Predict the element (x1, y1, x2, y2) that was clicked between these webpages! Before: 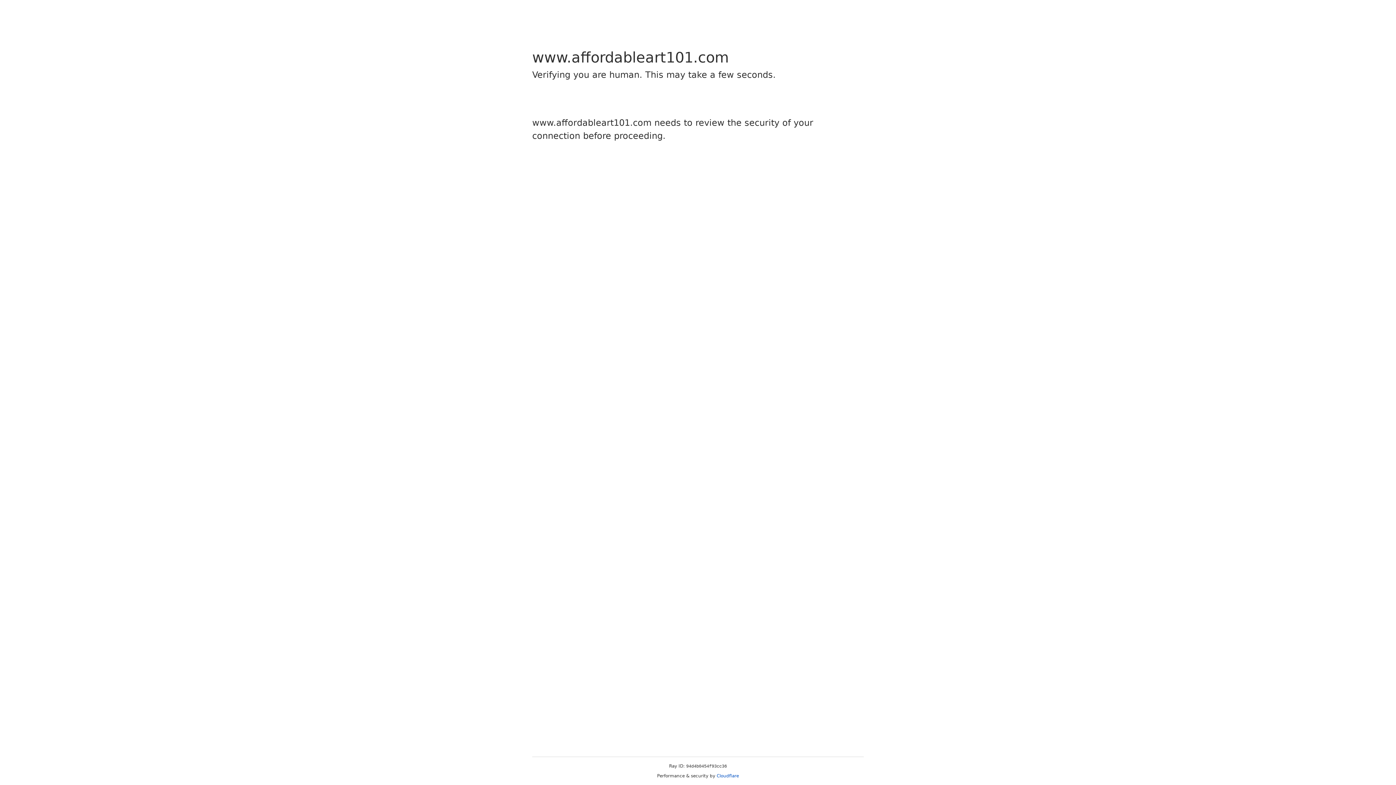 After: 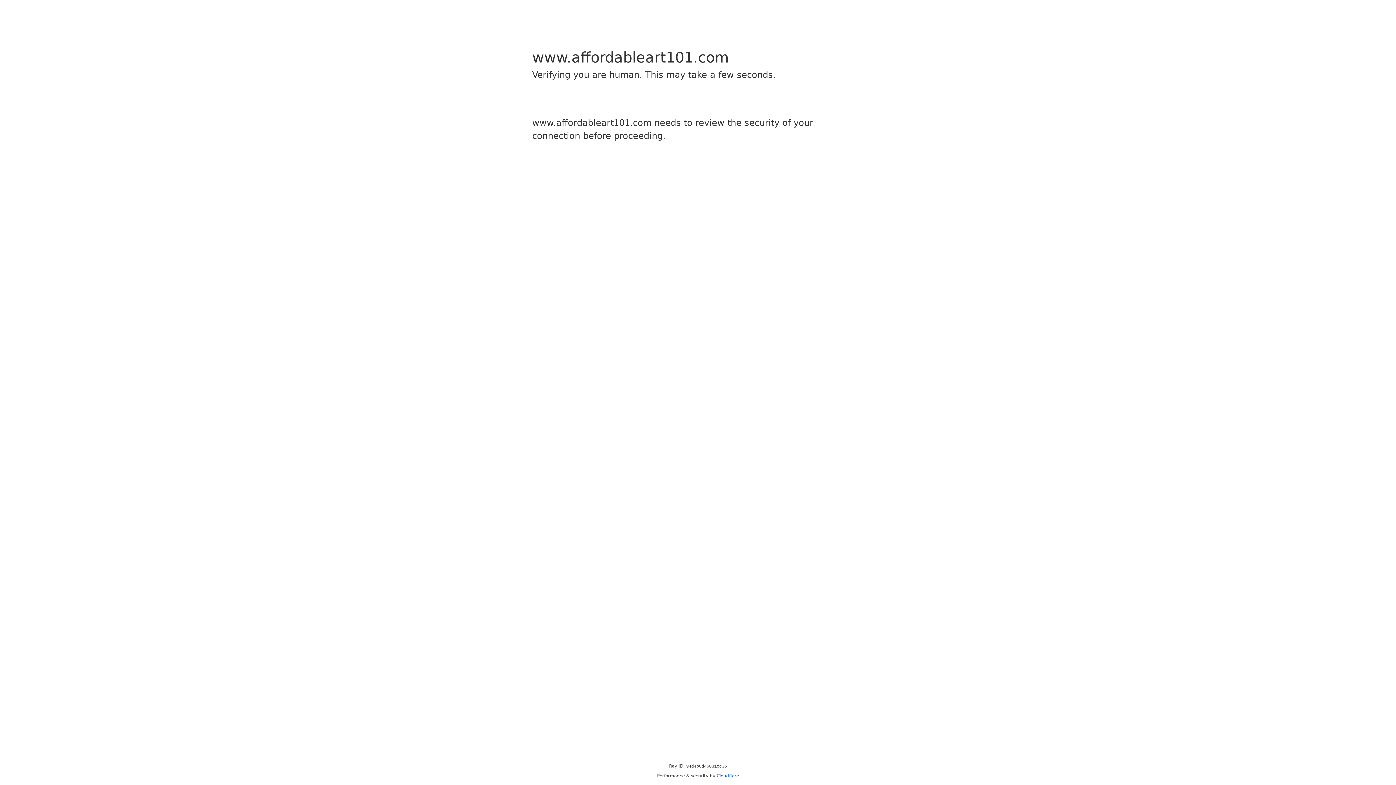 Action: label: Cloudflare bbox: (716, 773, 739, 778)